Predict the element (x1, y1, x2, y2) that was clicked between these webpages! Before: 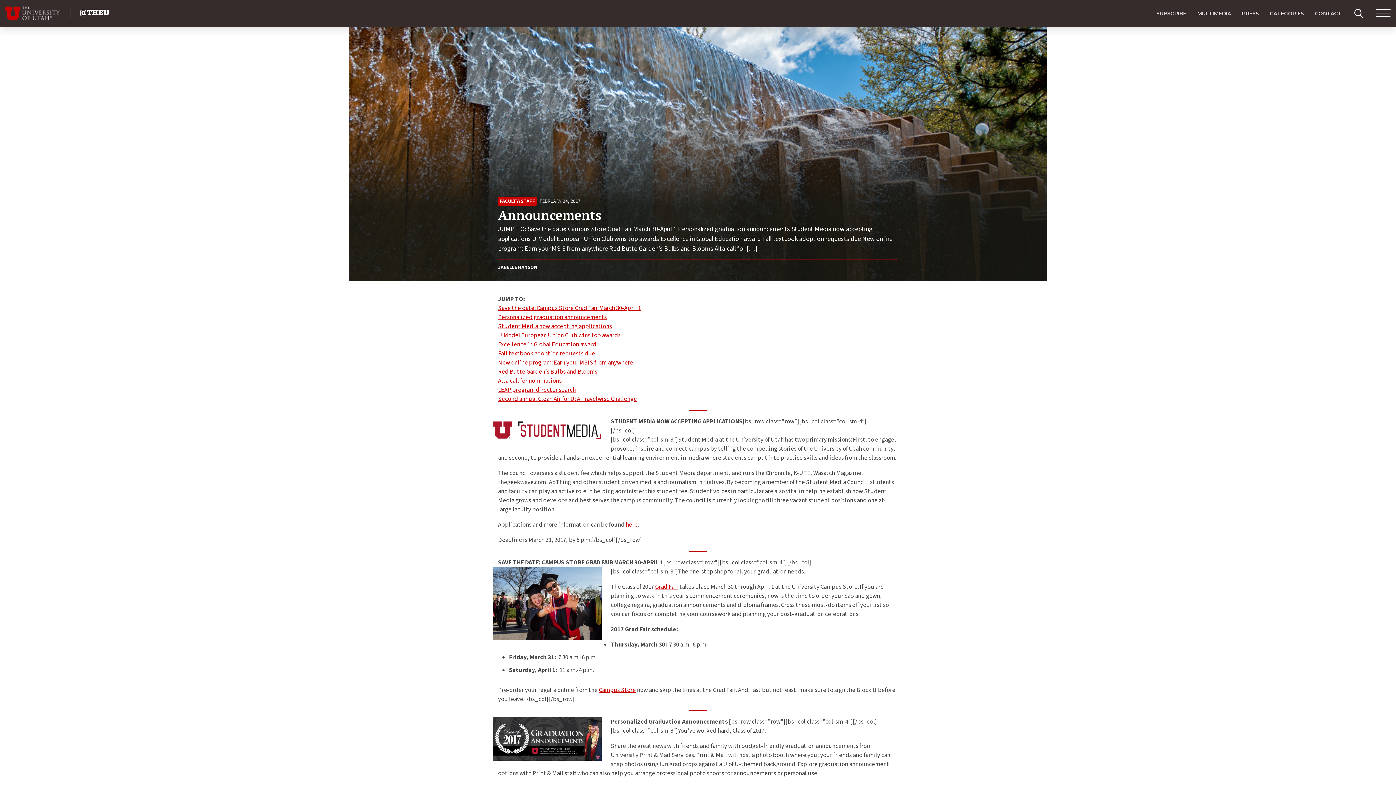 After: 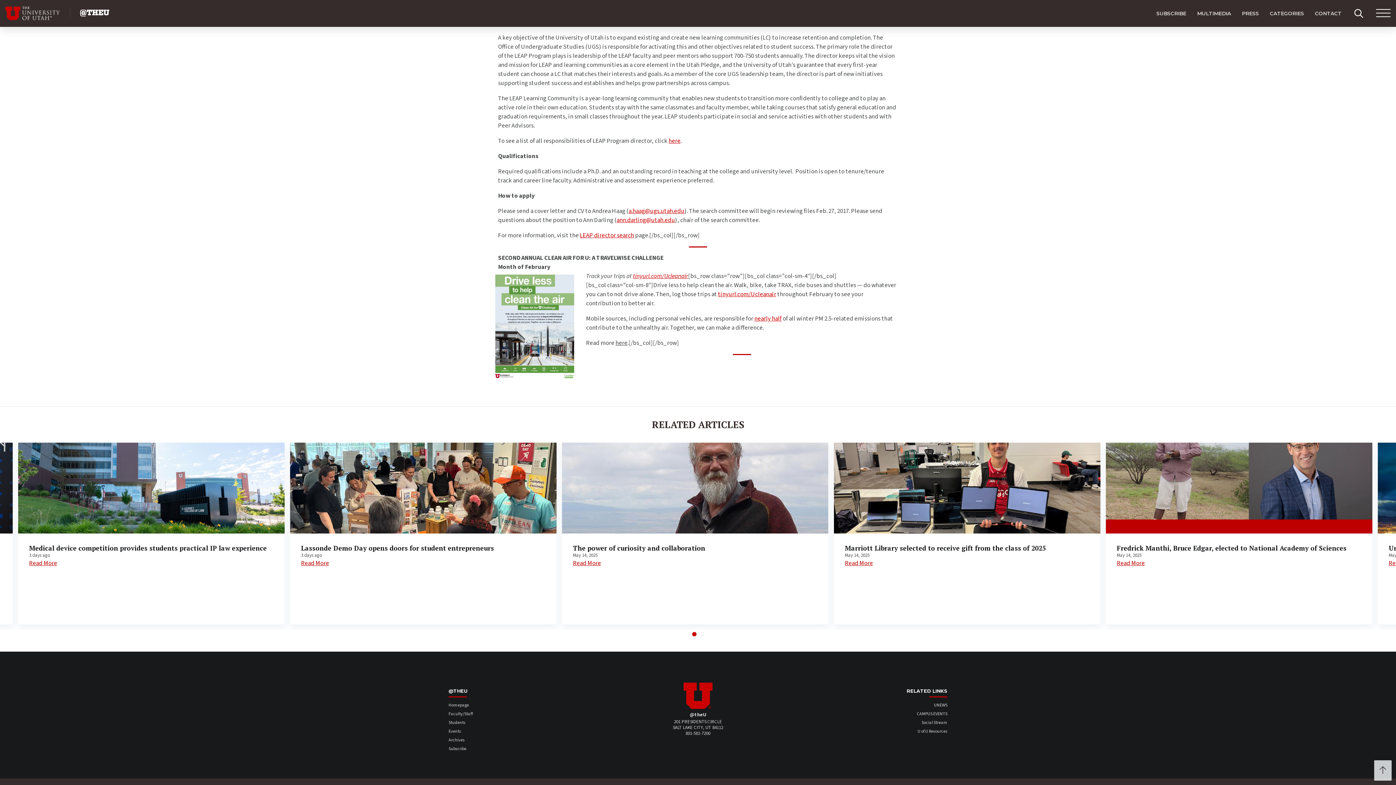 Action: label: LEAP program director search bbox: (498, 385, 576, 394)